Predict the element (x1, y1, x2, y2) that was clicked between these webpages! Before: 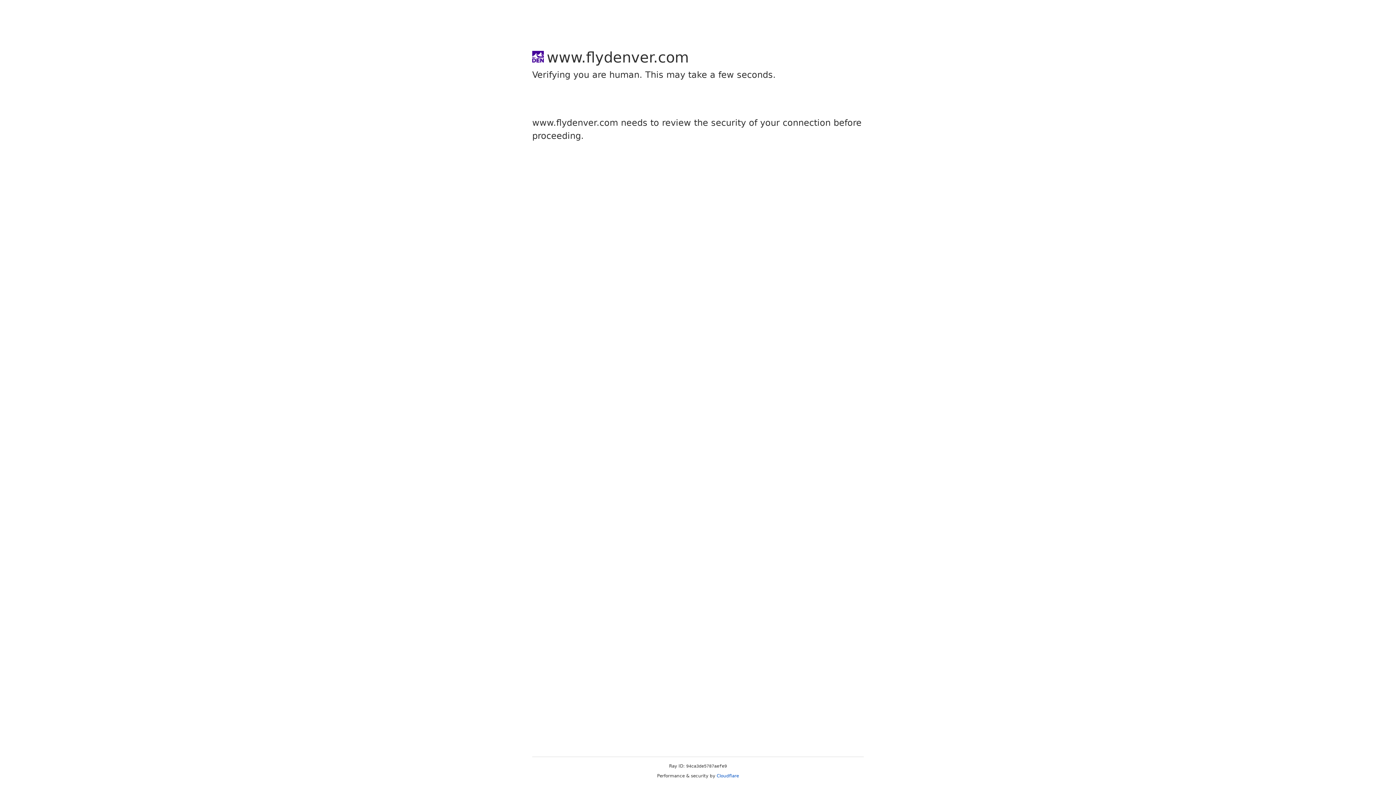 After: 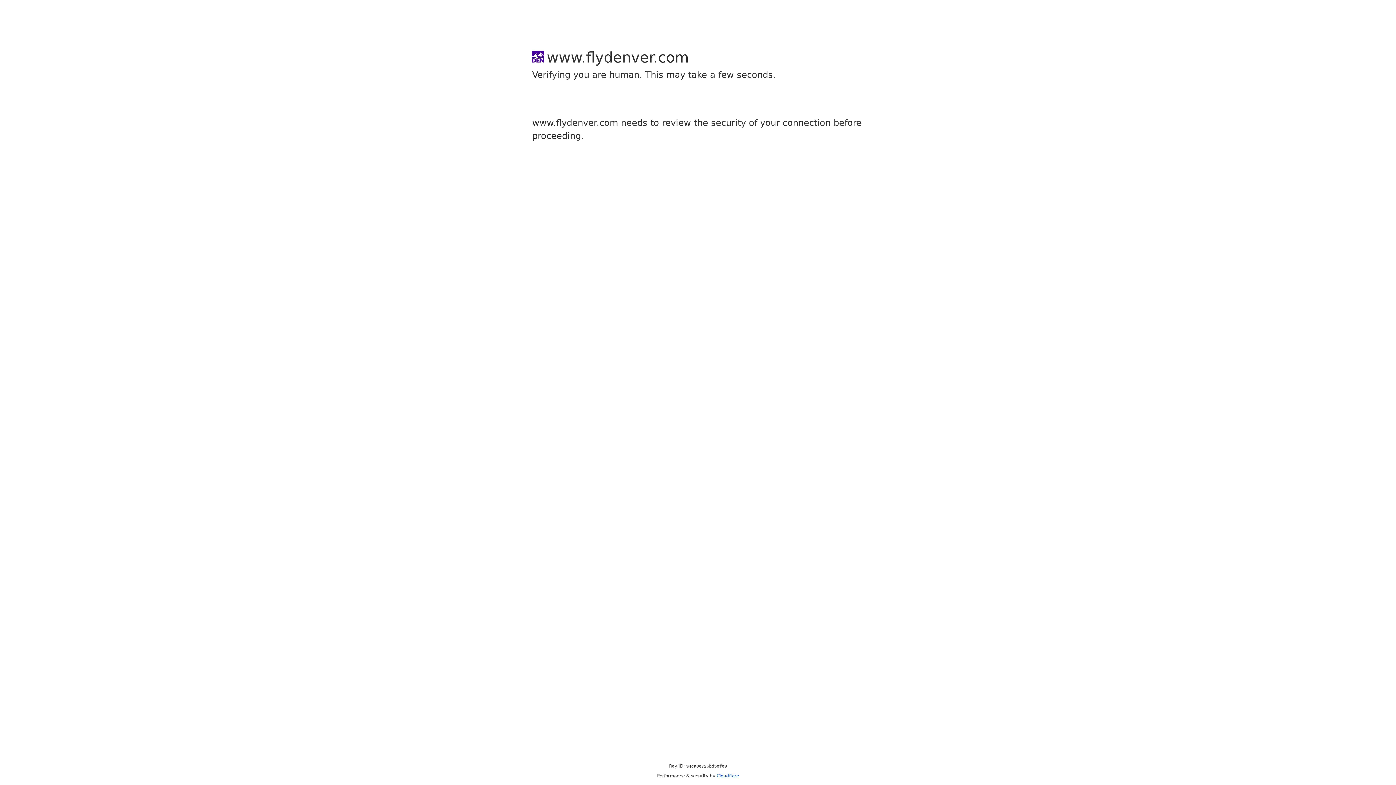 Action: label: Cloudflare bbox: (716, 773, 739, 778)